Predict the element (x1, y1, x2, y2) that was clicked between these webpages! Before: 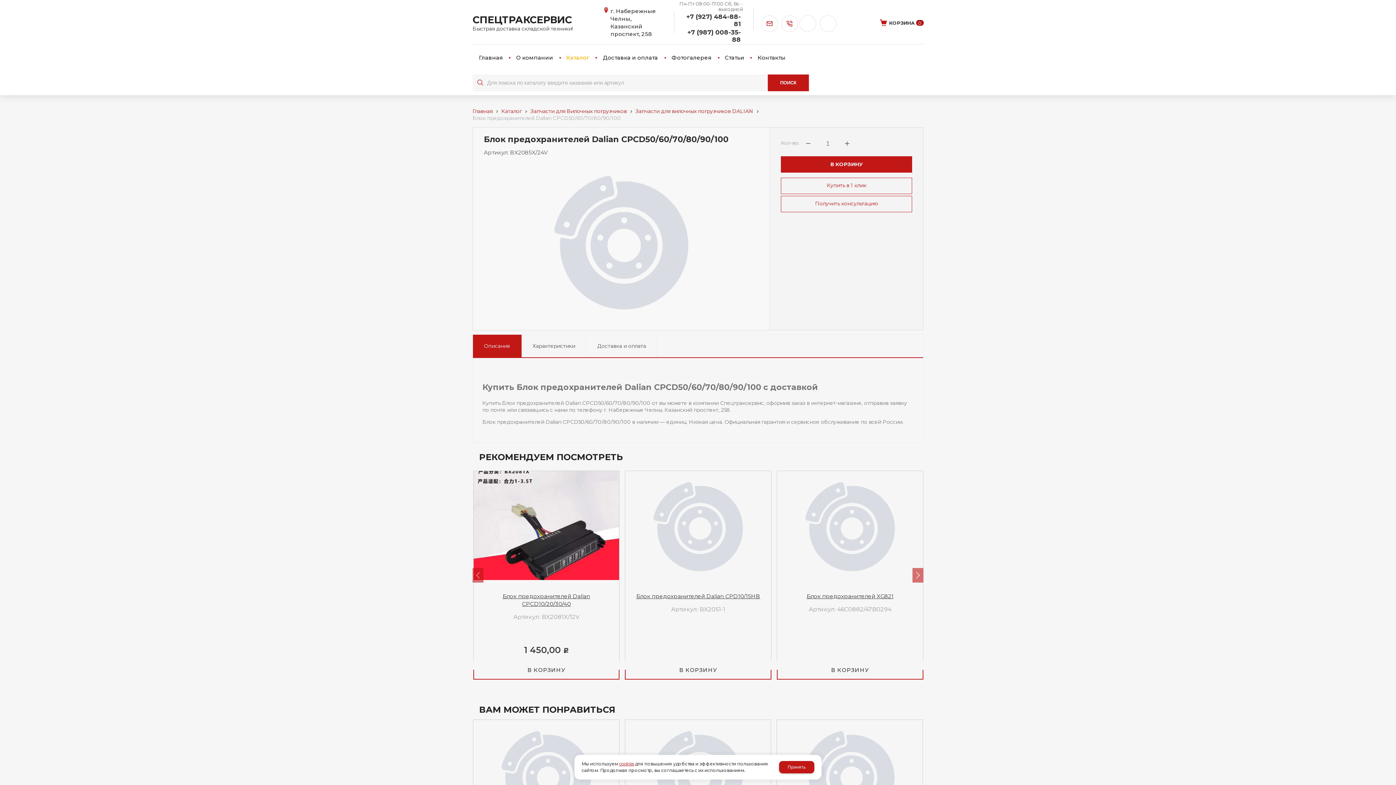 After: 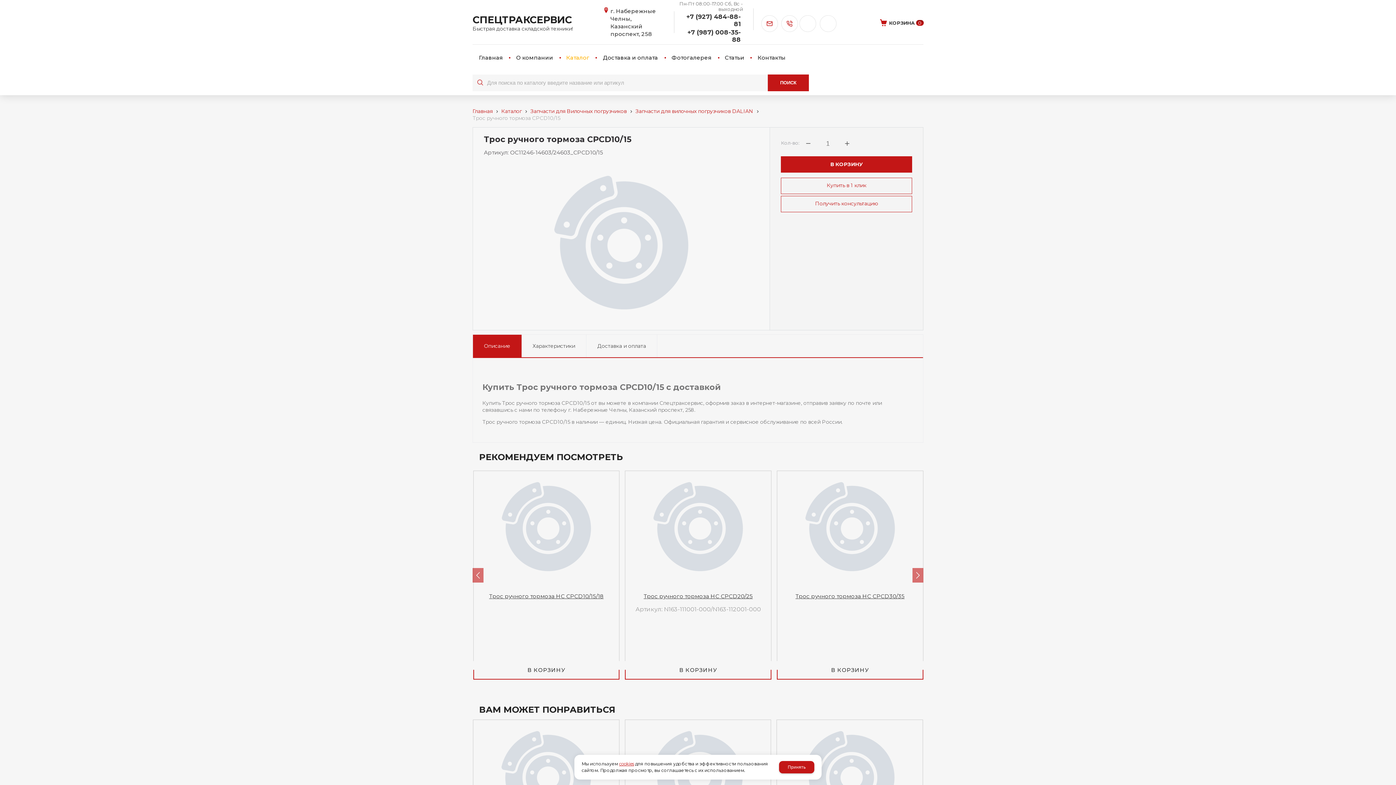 Action: bbox: (777, 720, 922, 829)